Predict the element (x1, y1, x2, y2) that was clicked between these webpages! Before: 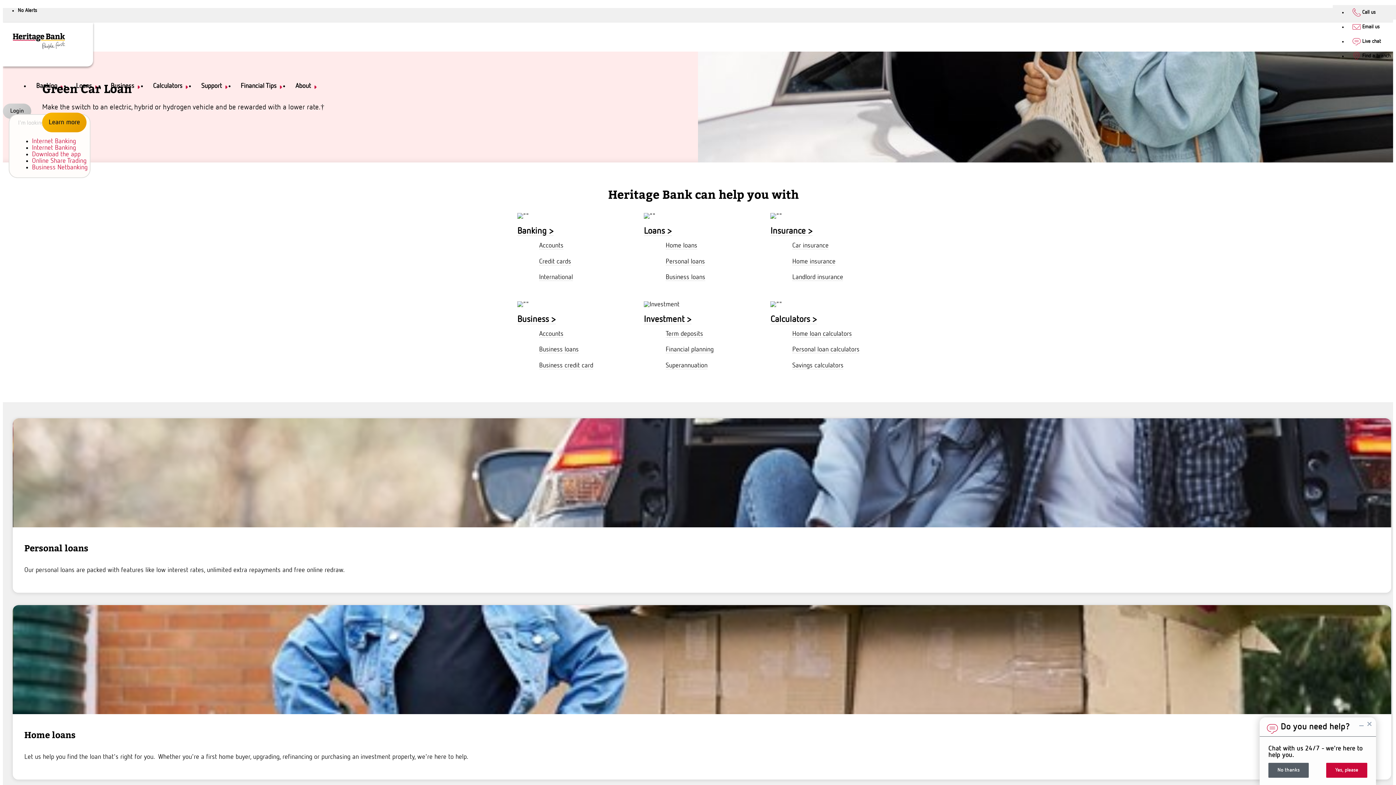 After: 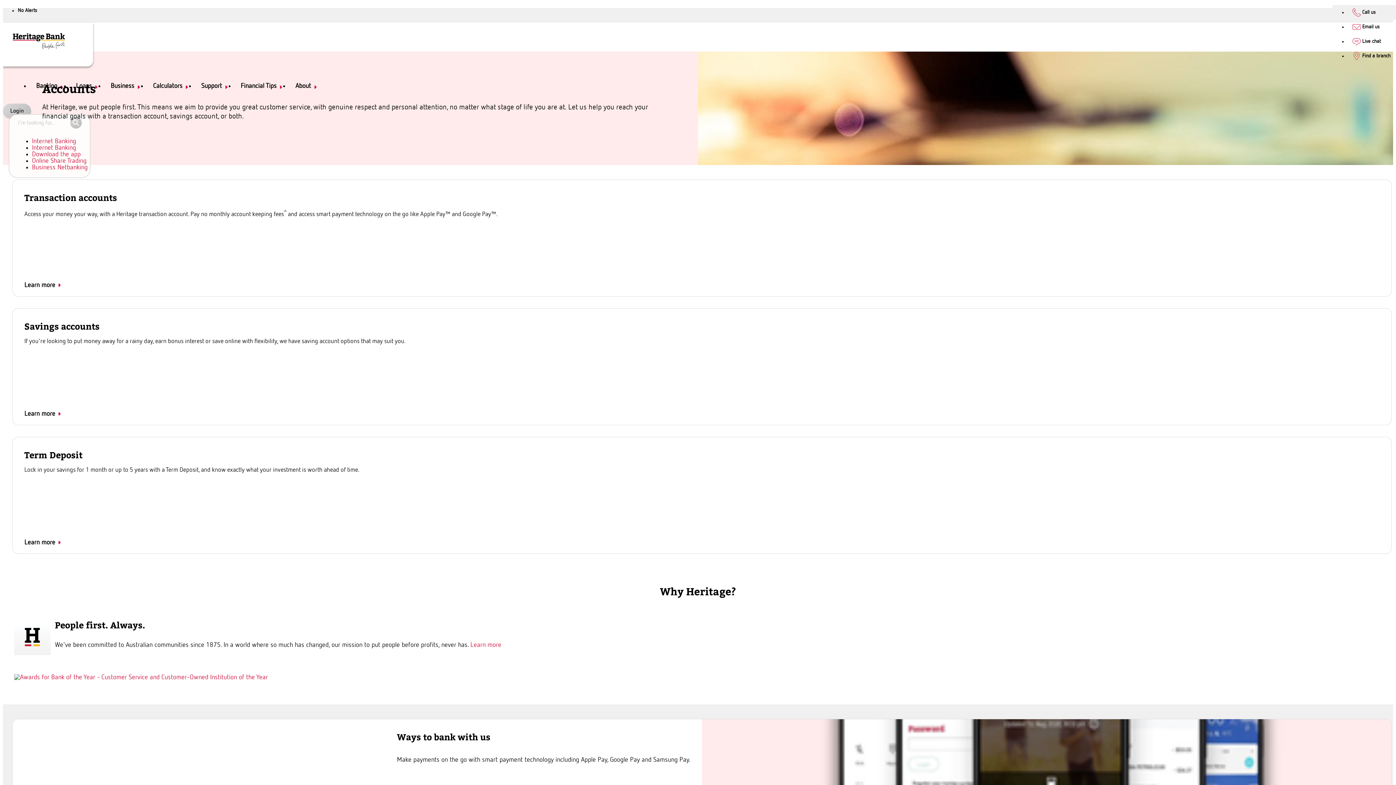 Action: bbox: (539, 242, 563, 249) label: Accounts